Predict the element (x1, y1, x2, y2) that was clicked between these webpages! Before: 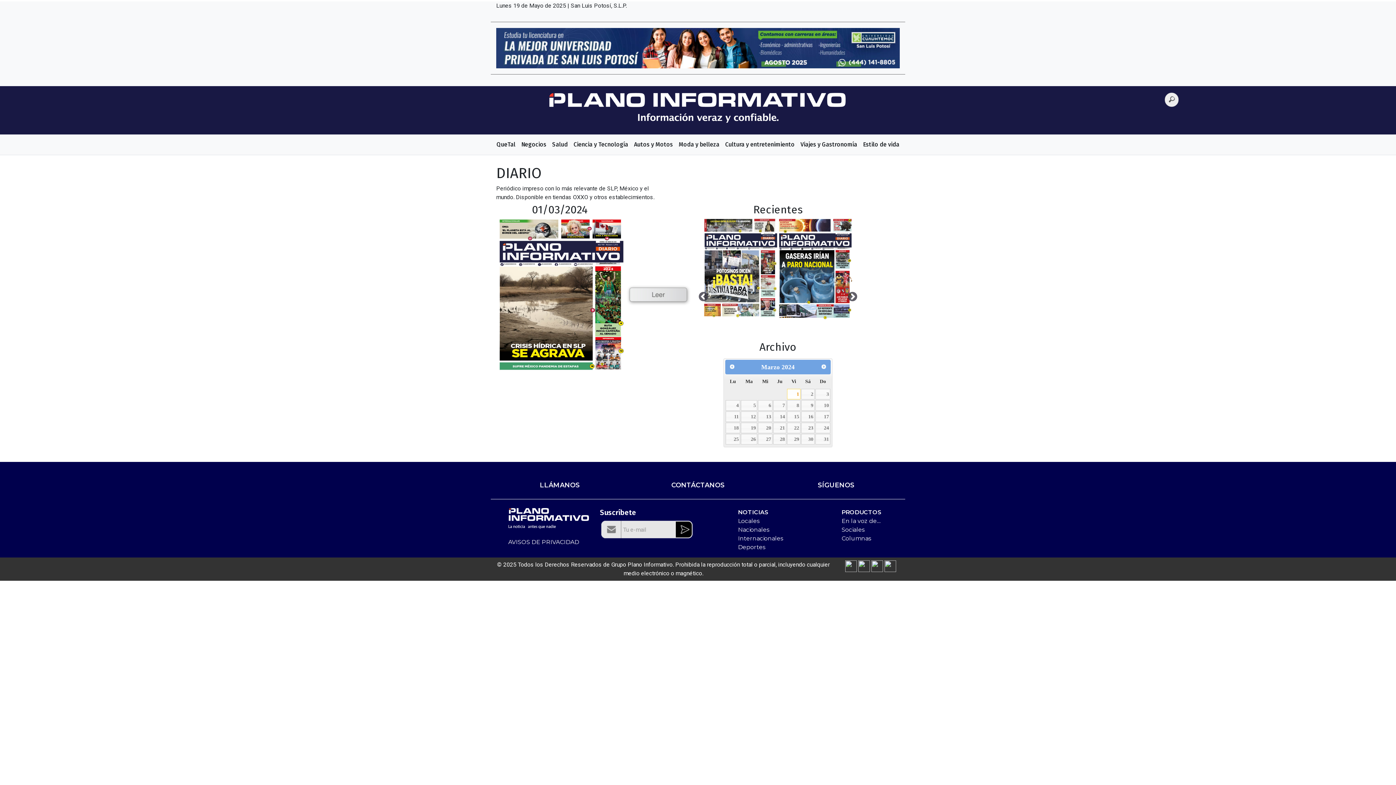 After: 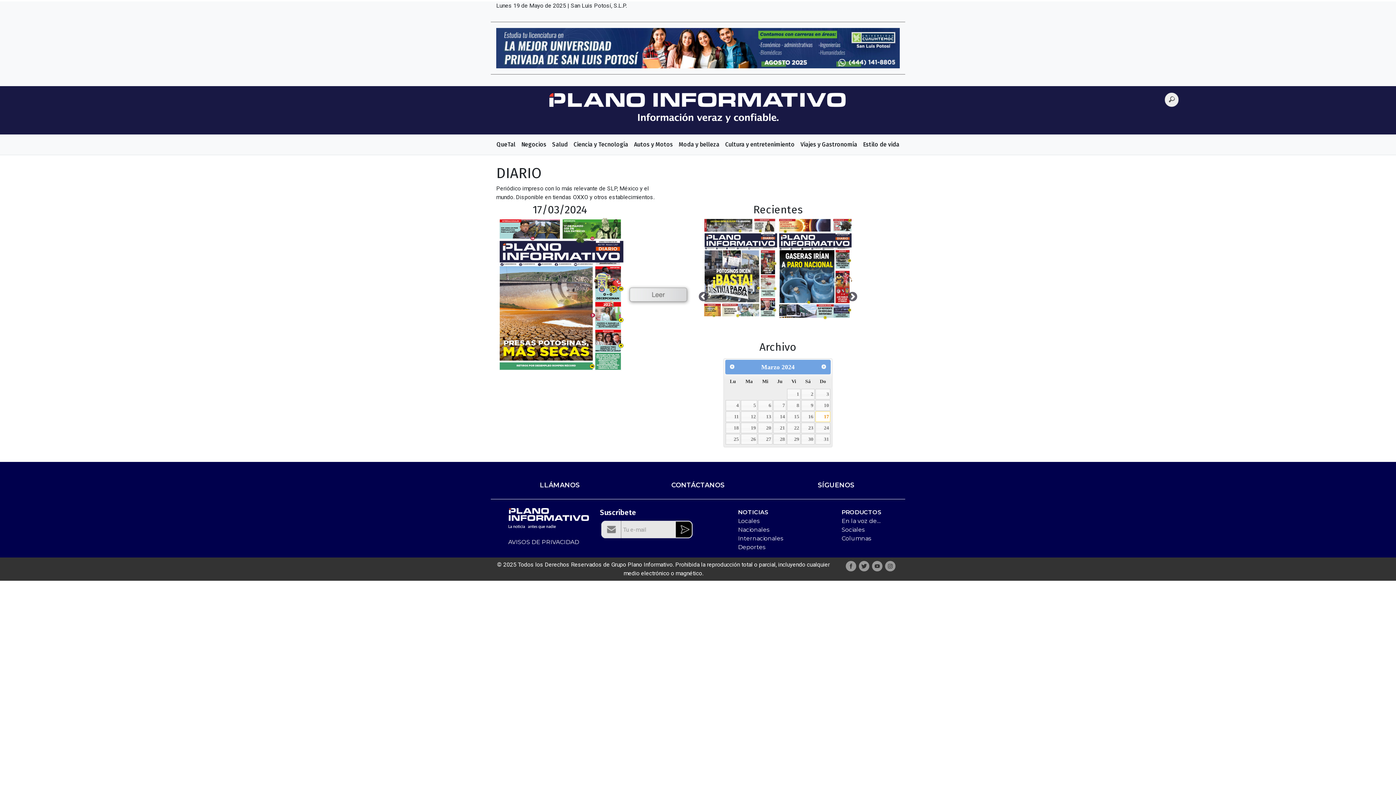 Action: label: 17 bbox: (815, 411, 830, 422)